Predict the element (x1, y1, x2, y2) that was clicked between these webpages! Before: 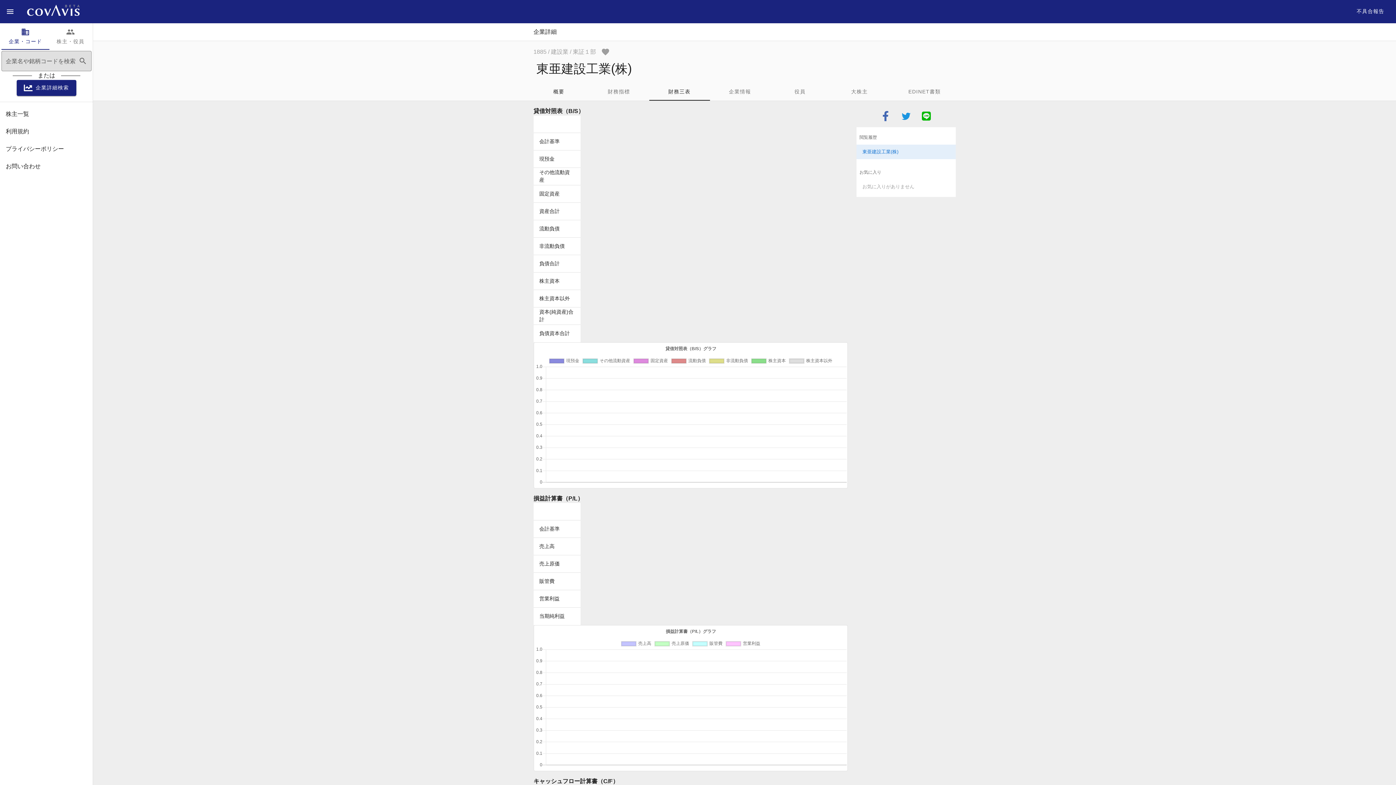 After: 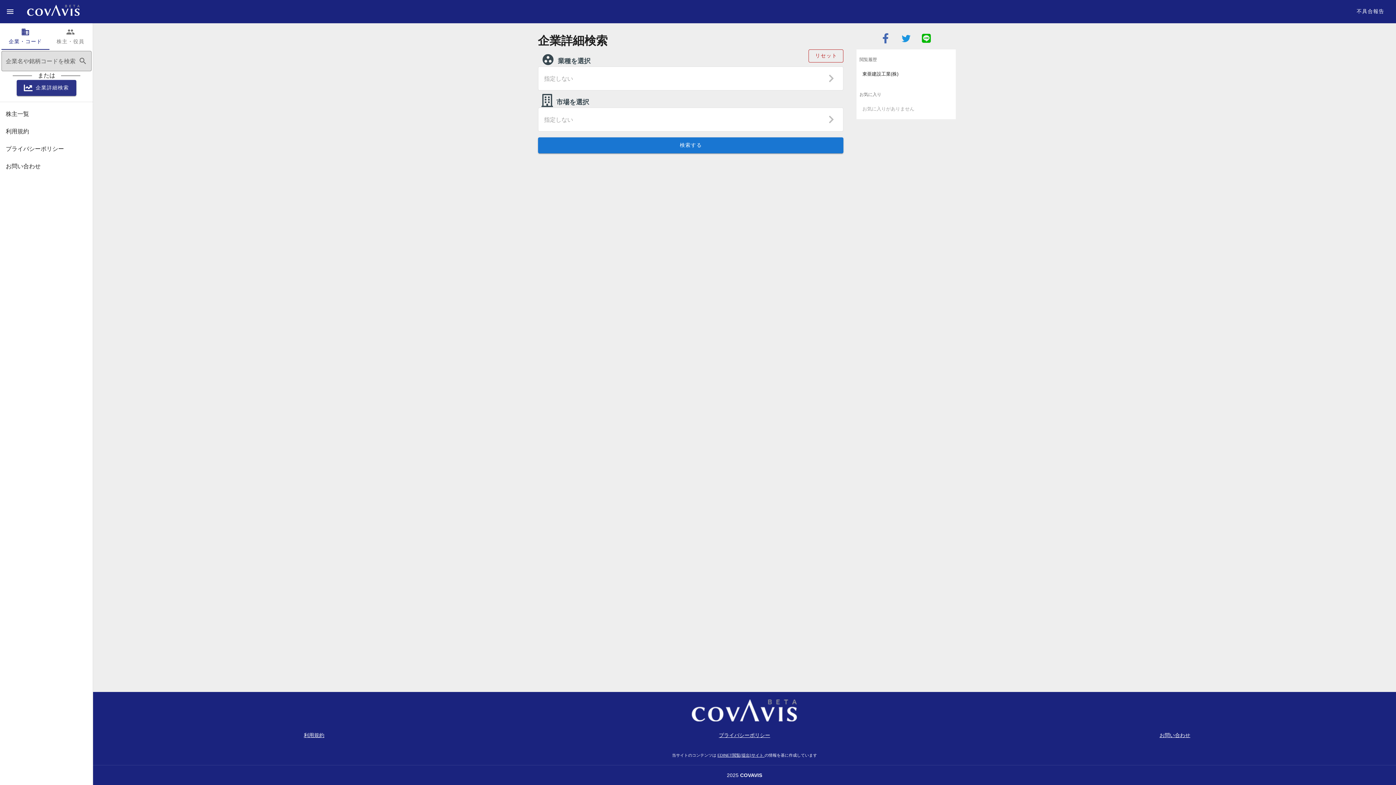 Action: label: 企業詳細検索 bbox: (16, 80, 76, 96)